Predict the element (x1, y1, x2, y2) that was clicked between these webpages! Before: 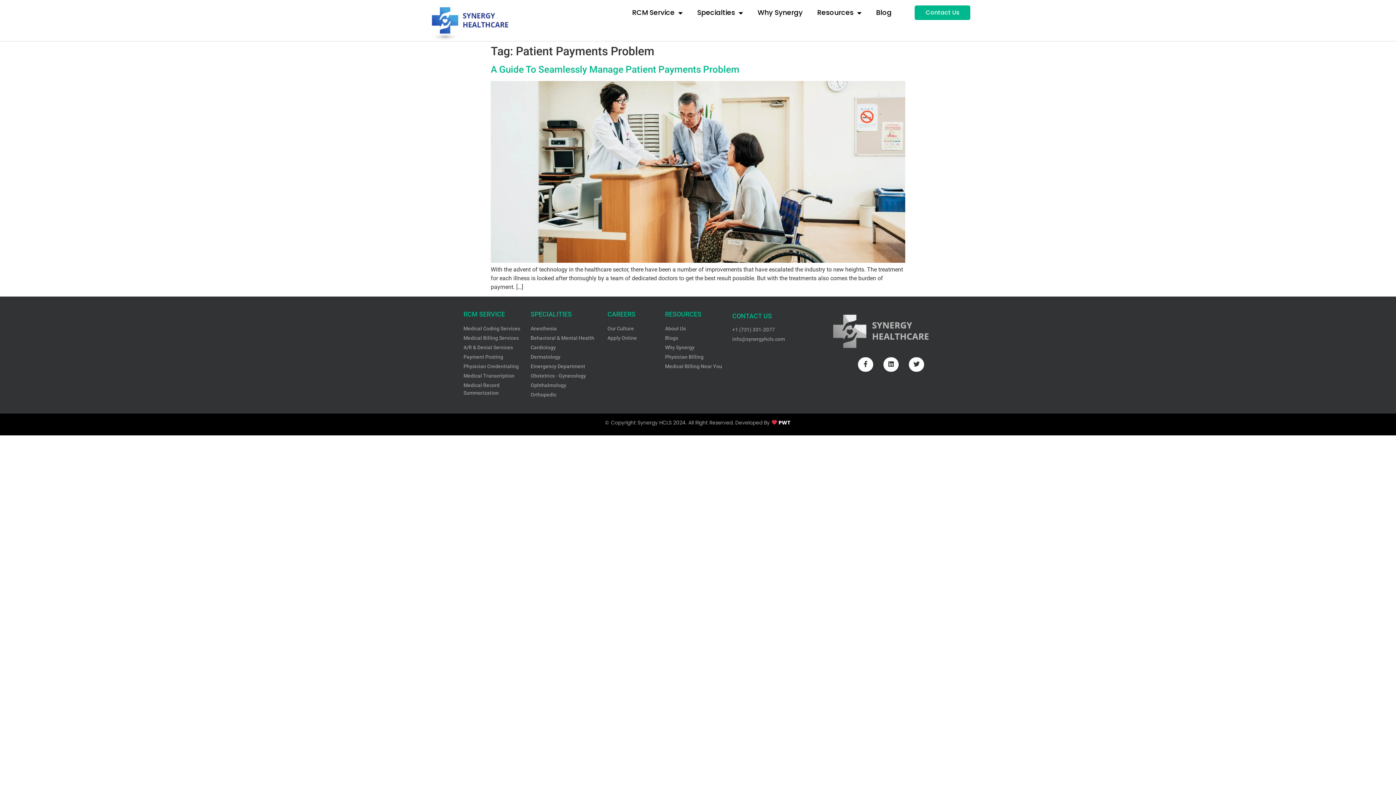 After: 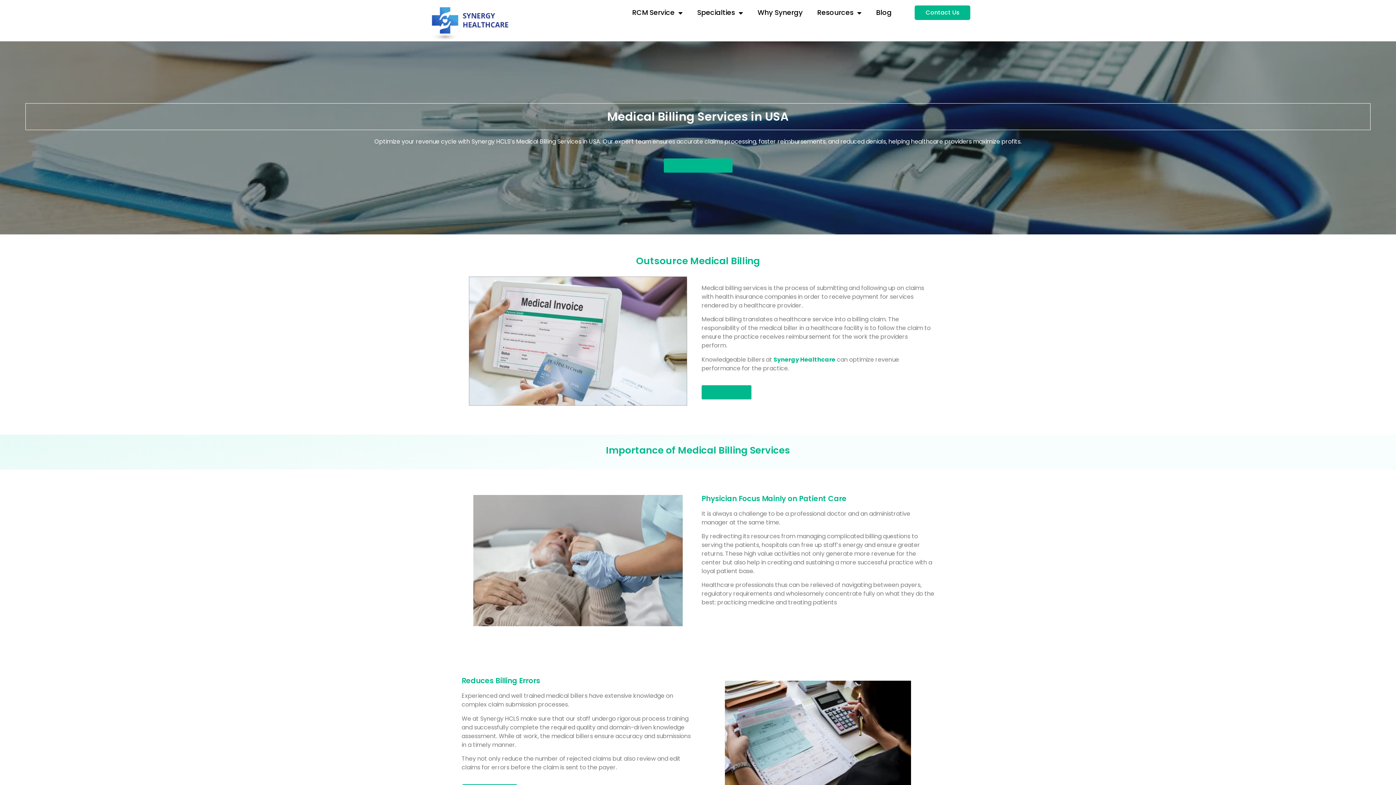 Action: bbox: (463, 334, 523, 342) label: Medical Billing Services